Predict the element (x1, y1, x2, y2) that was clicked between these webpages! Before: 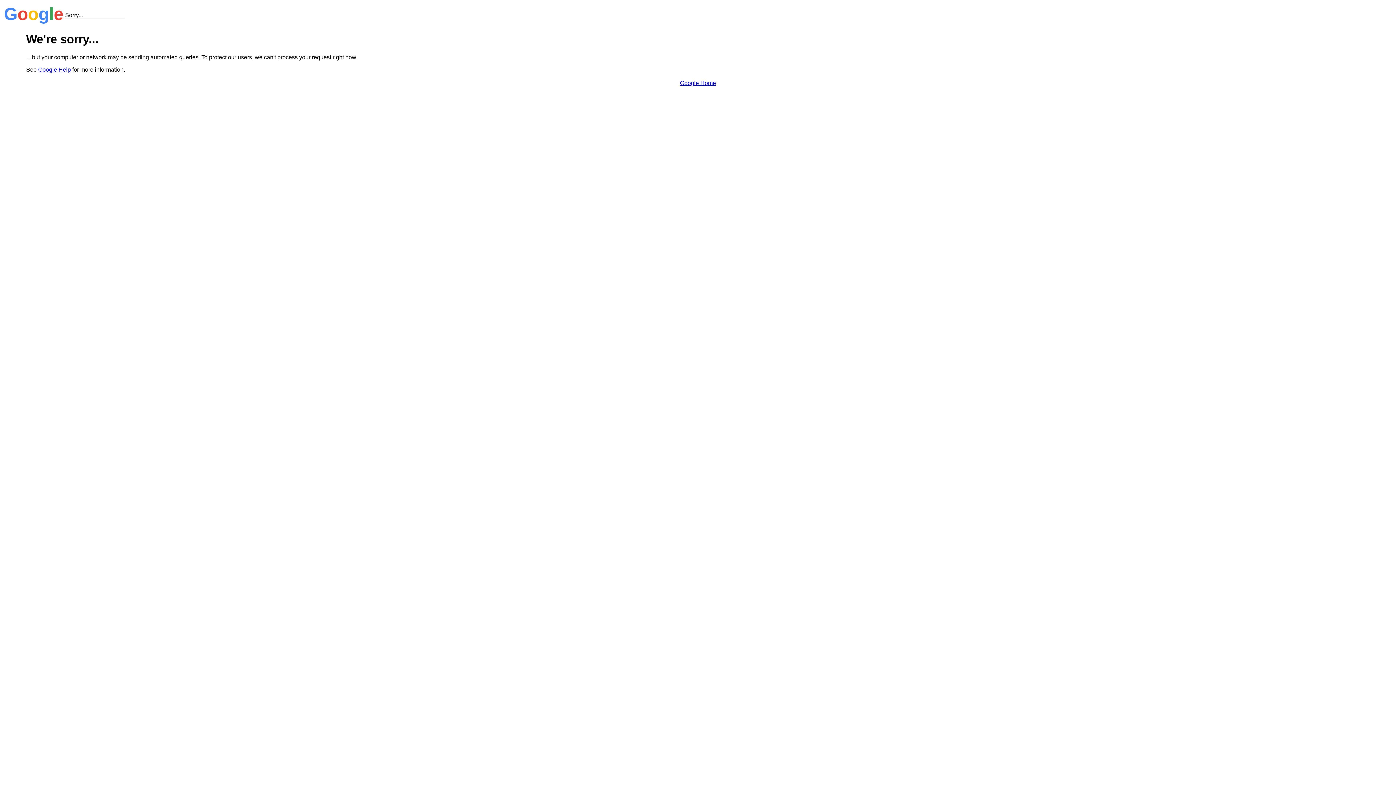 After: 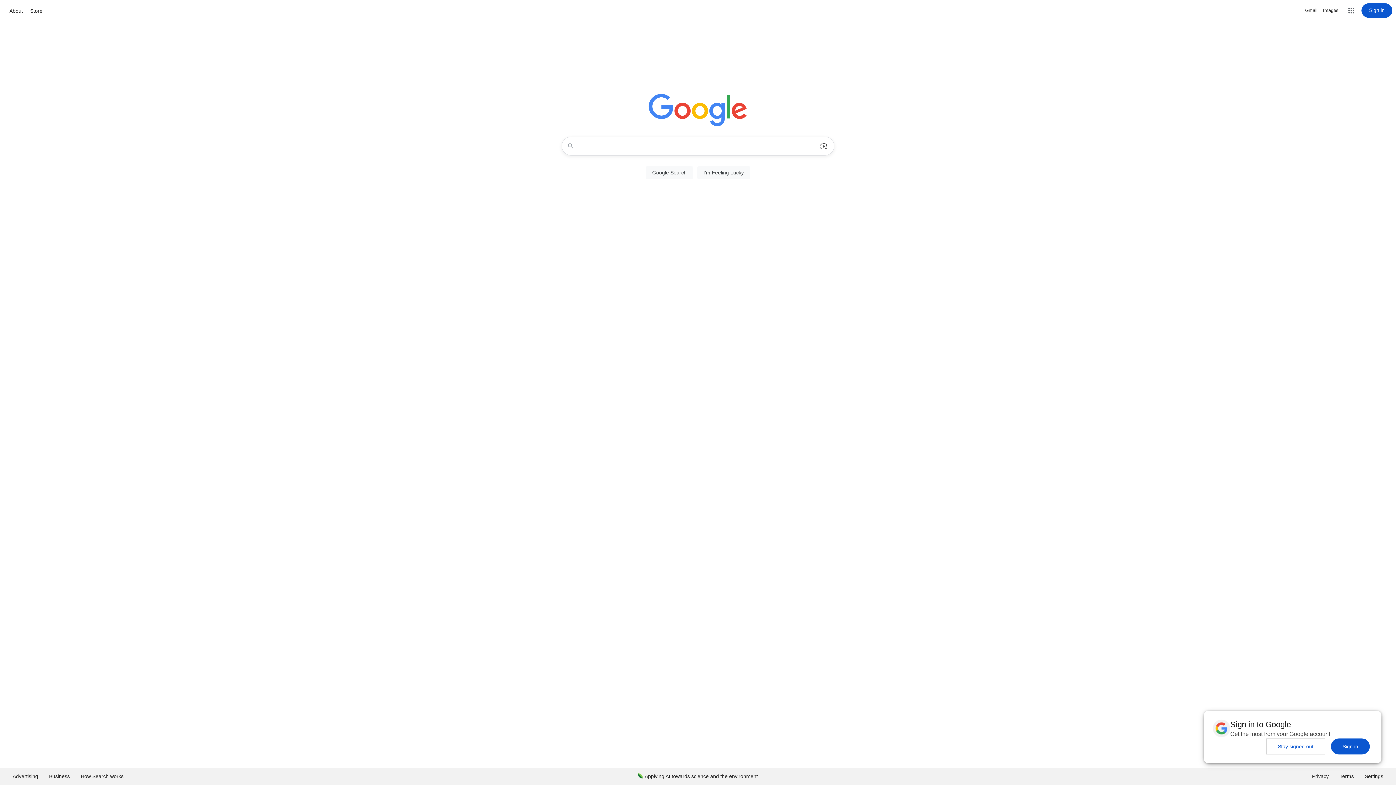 Action: label: Google Home bbox: (680, 79, 716, 86)